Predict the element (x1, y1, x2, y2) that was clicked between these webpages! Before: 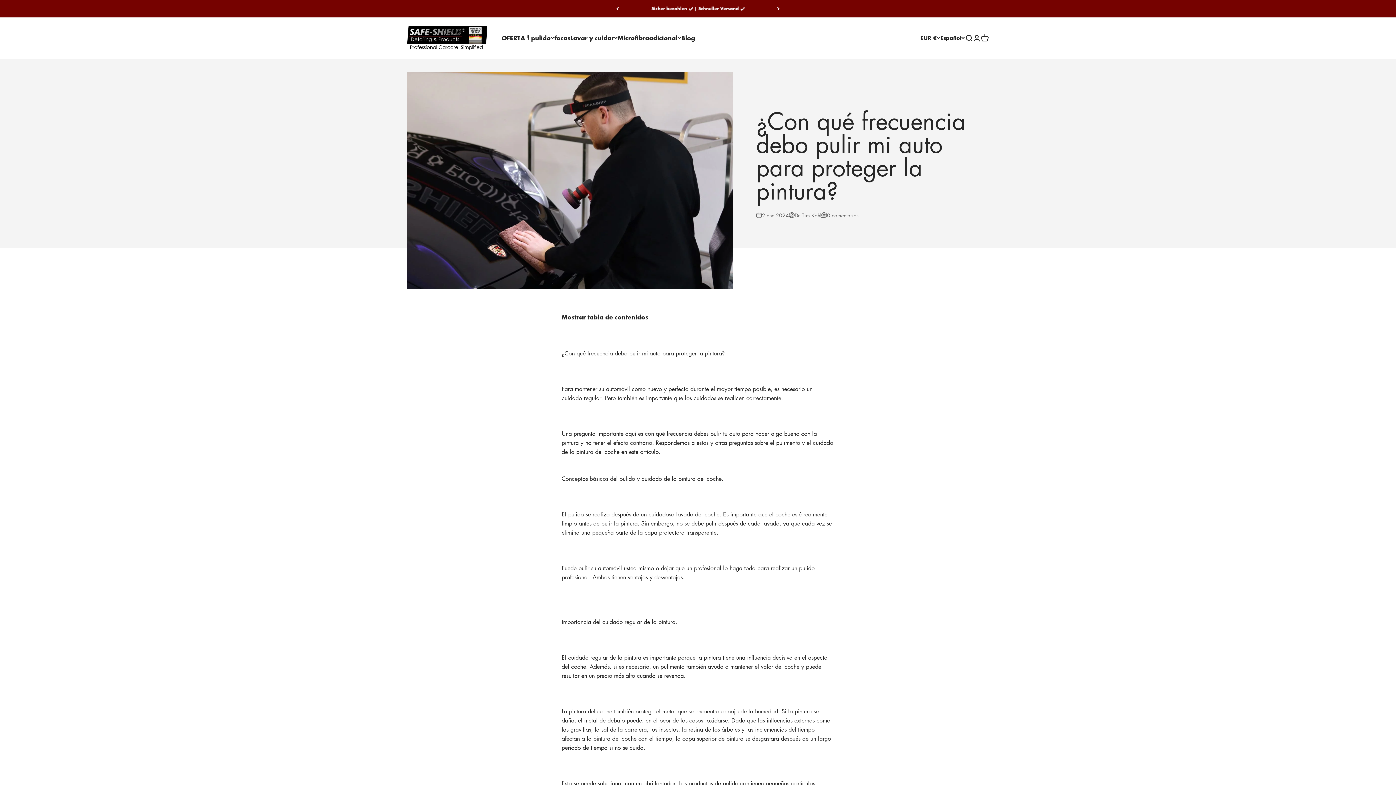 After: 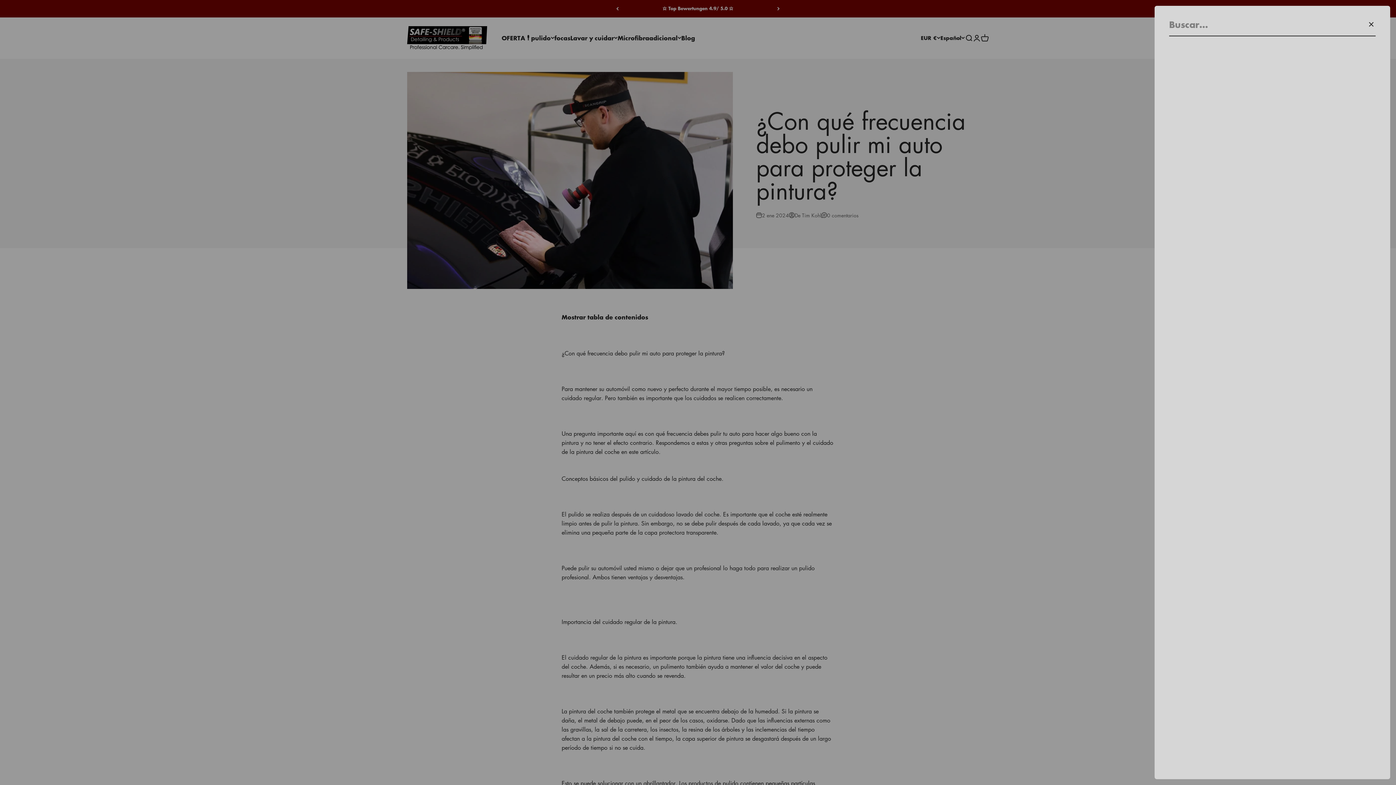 Action: bbox: (965, 34, 973, 42) label: Buscar